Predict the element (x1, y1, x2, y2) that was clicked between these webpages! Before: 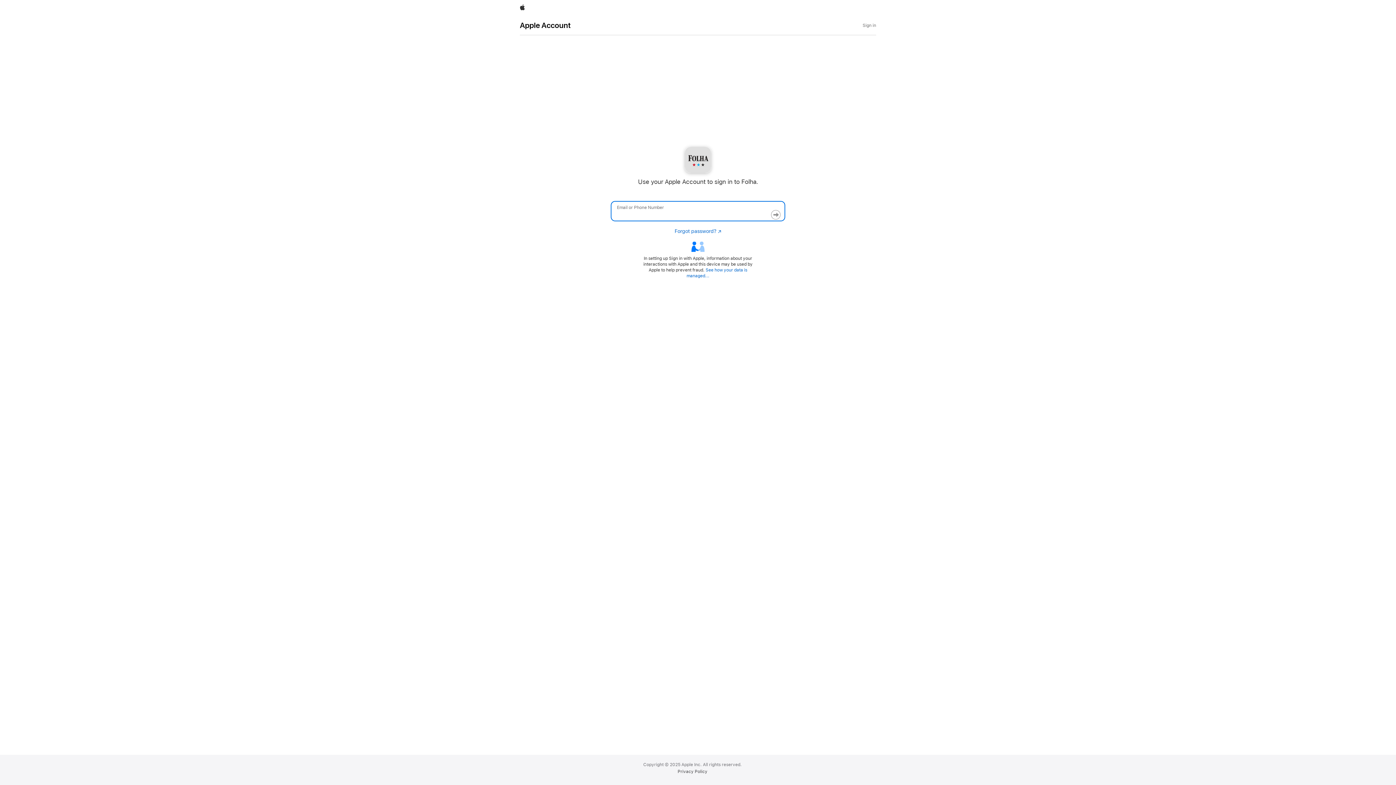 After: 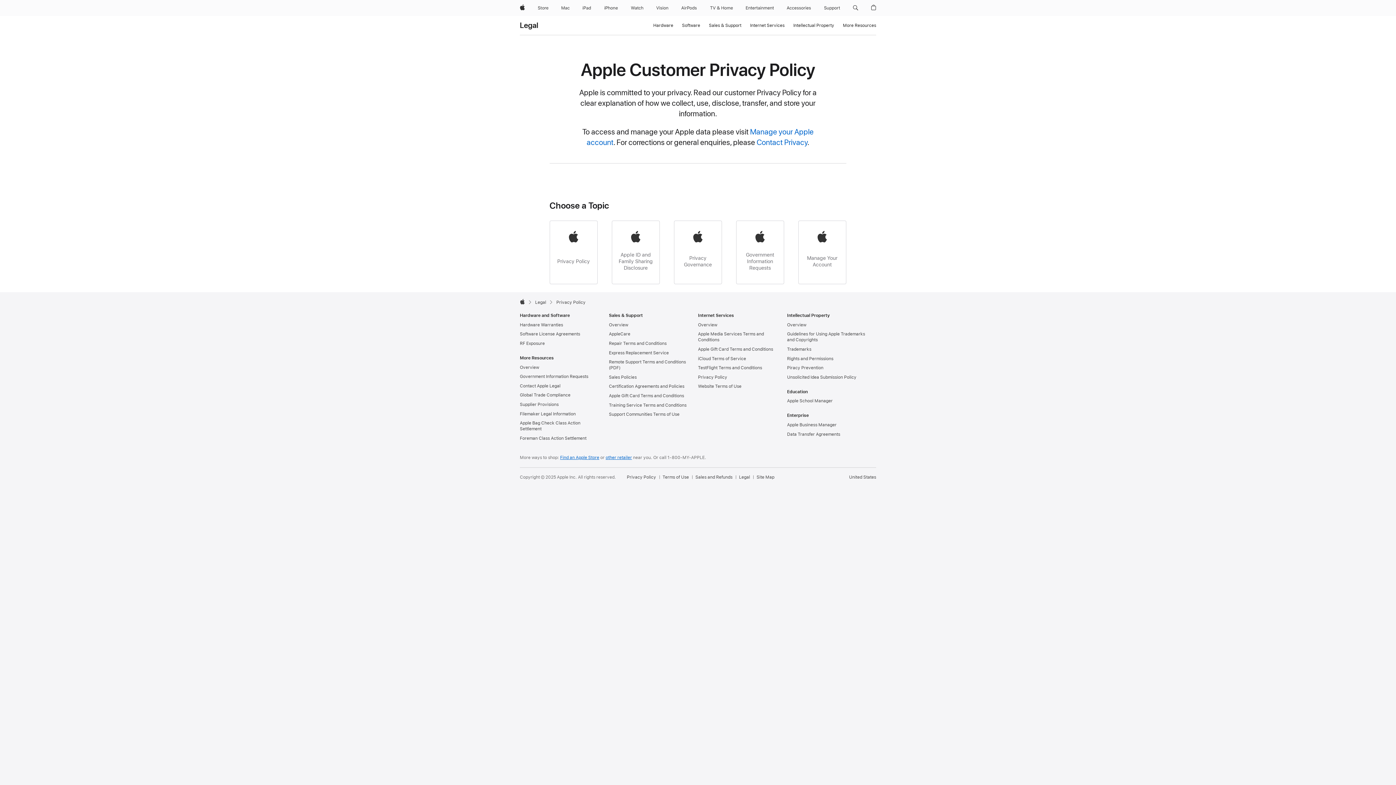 Action: bbox: (677, 769, 707, 774) label: Privacy Policy